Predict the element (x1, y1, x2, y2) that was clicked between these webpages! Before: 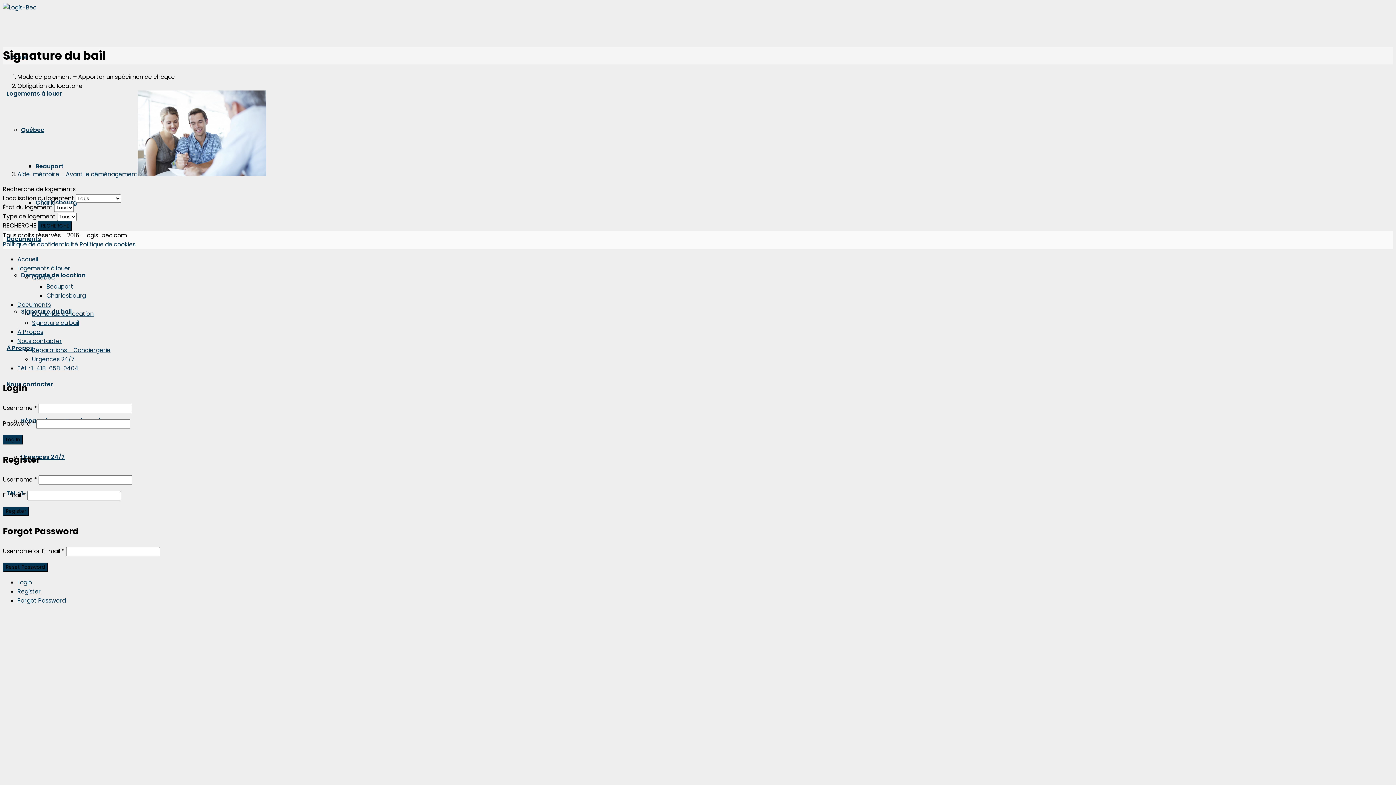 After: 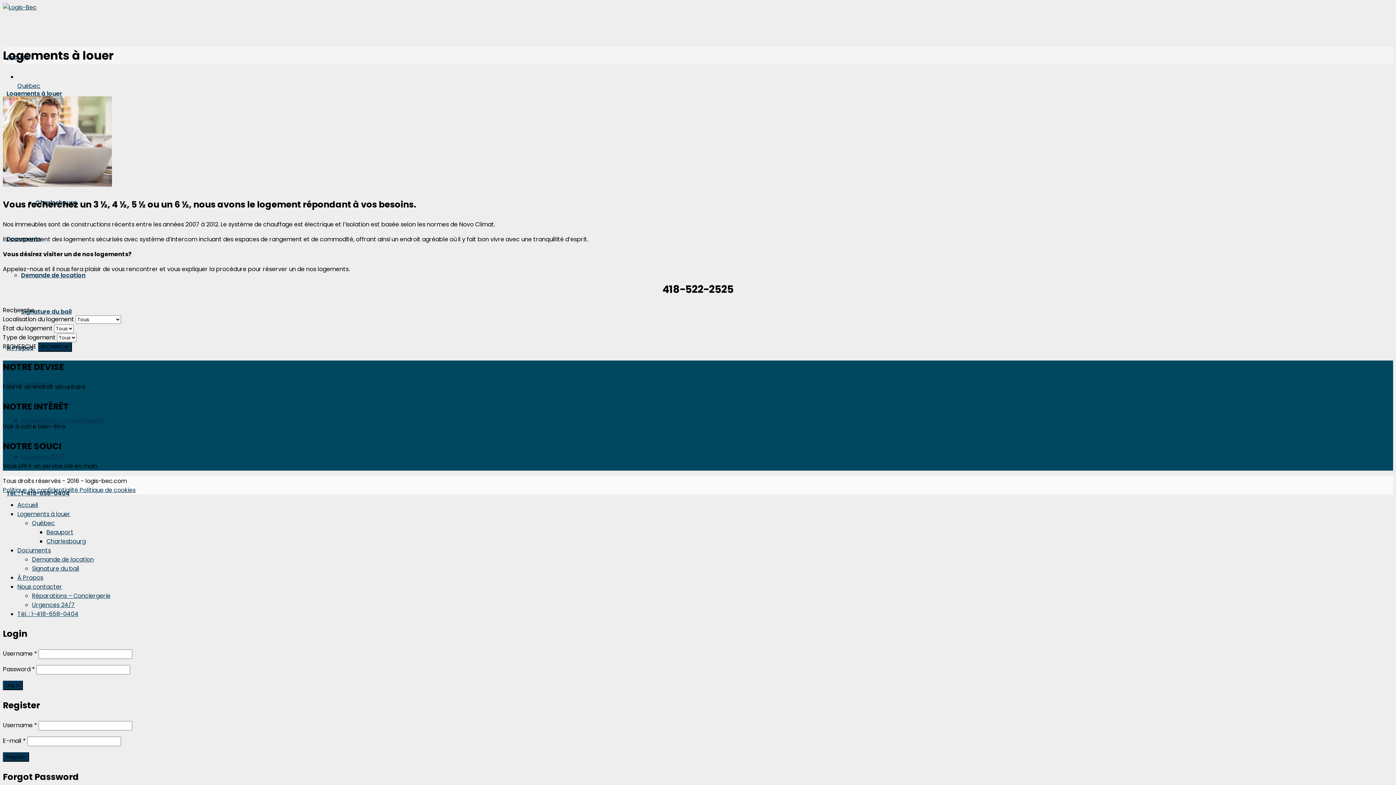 Action: label: Logements à louer bbox: (17, 264, 70, 272)